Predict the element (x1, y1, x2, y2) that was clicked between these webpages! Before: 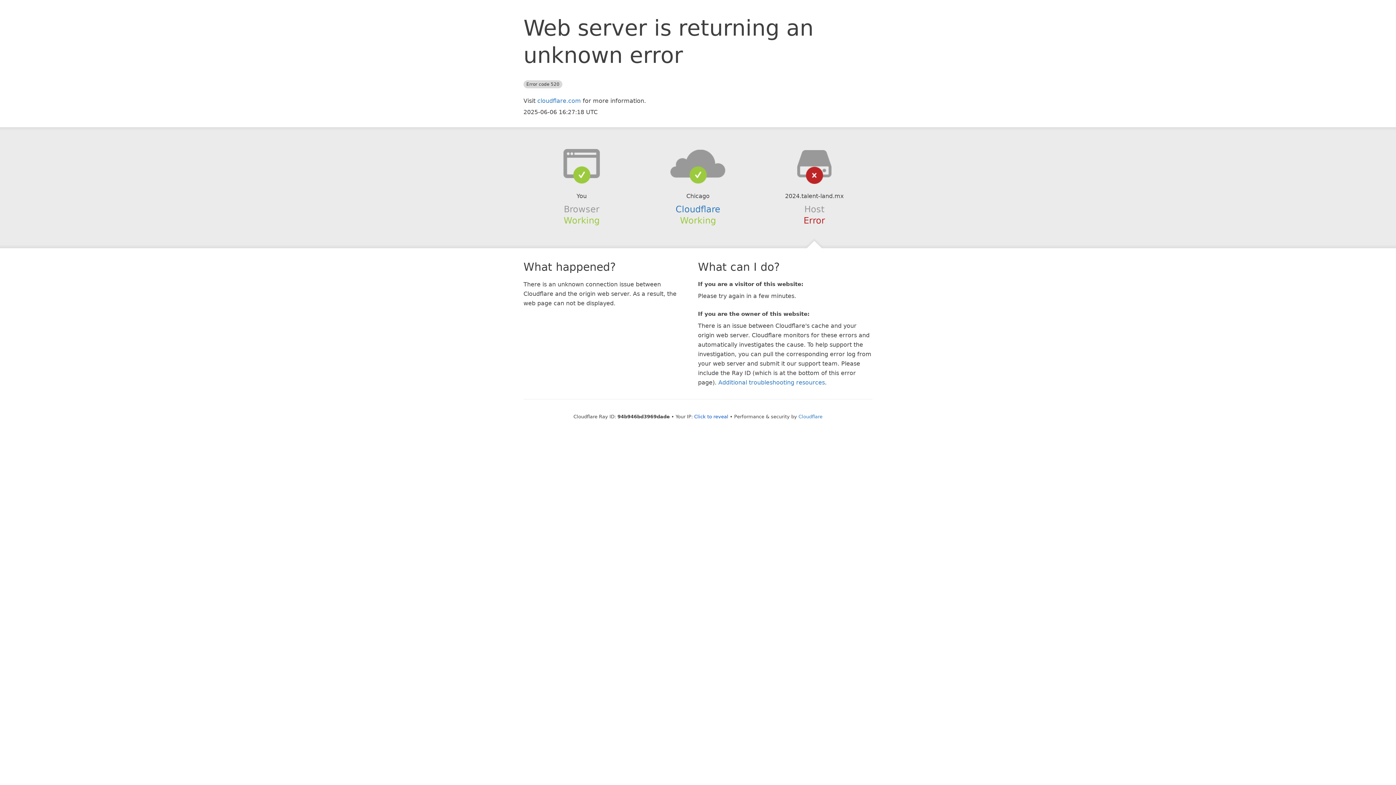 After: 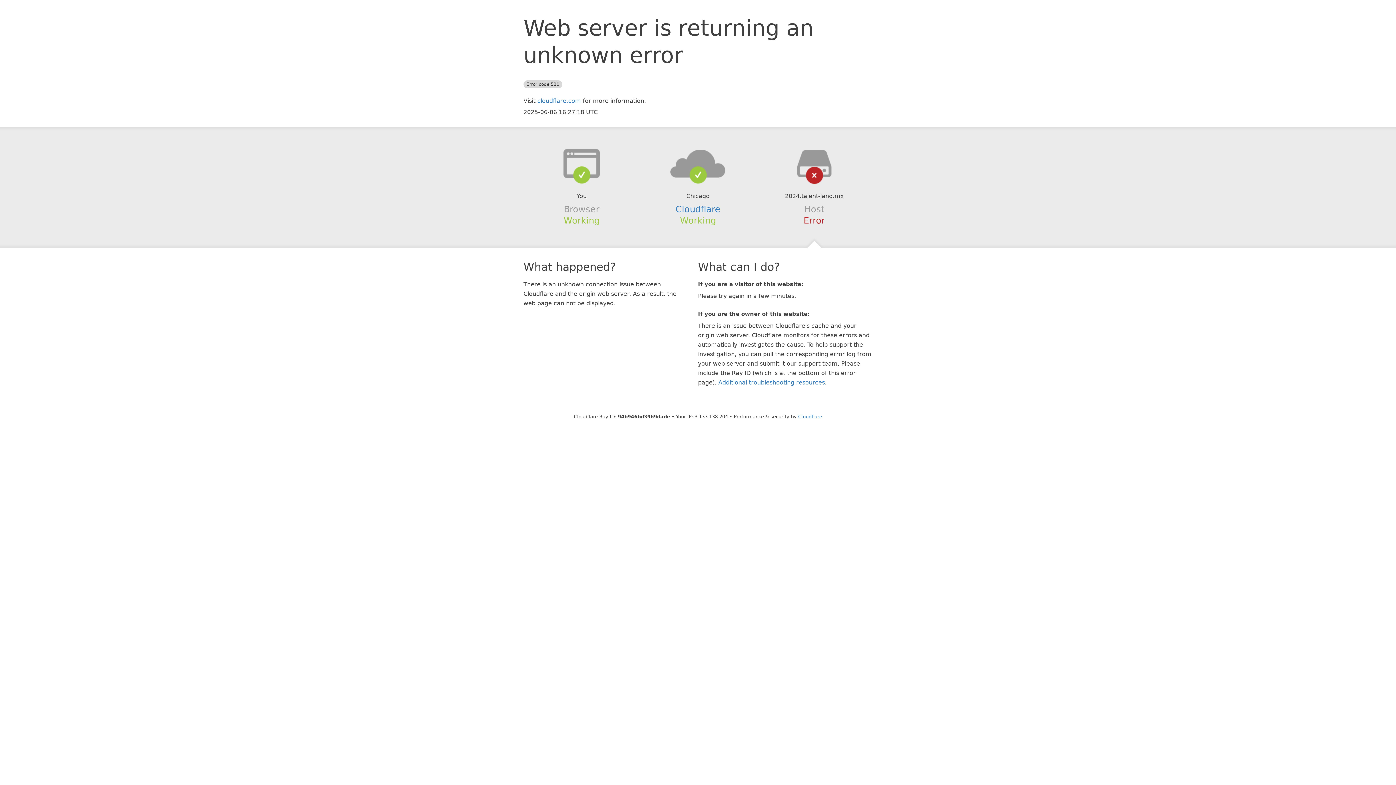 Action: label: Click to reveal bbox: (694, 414, 728, 419)